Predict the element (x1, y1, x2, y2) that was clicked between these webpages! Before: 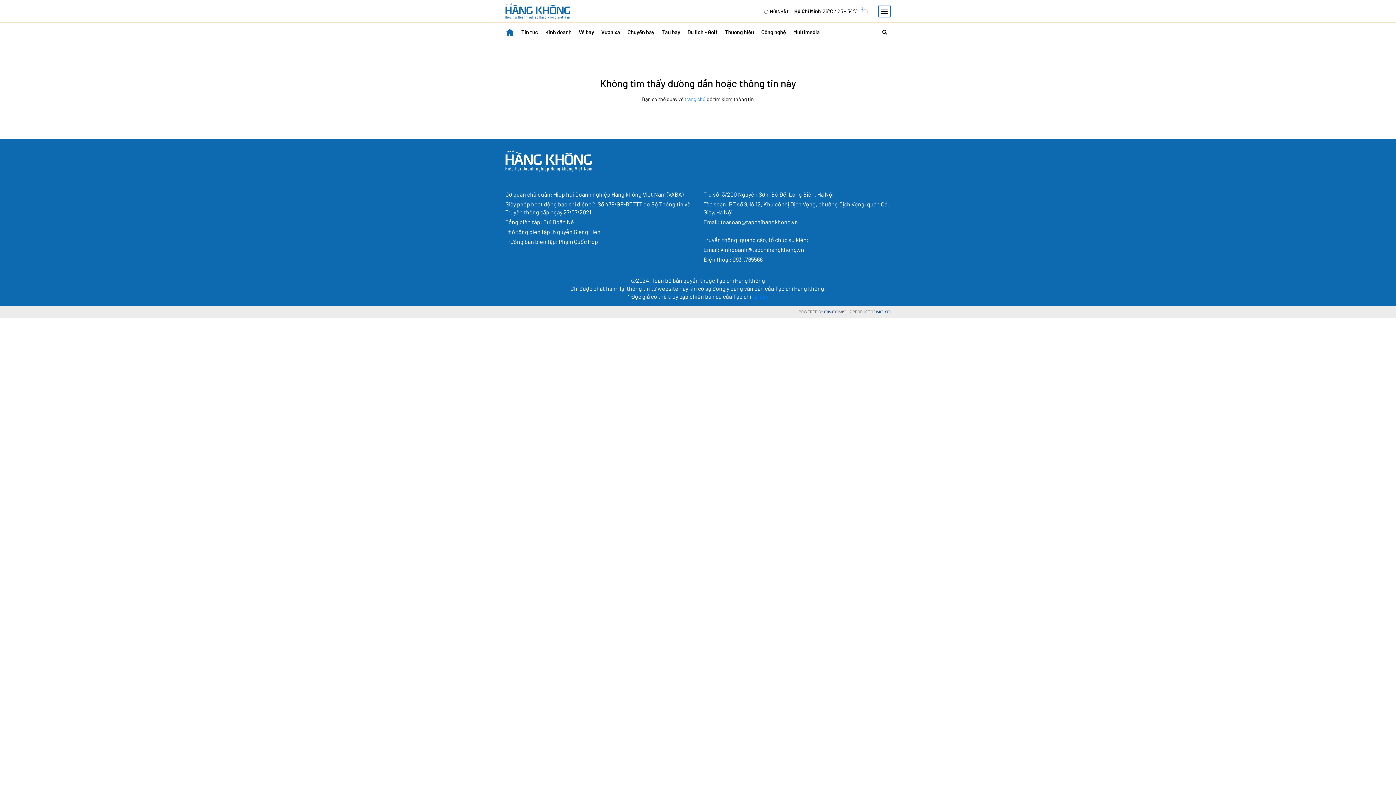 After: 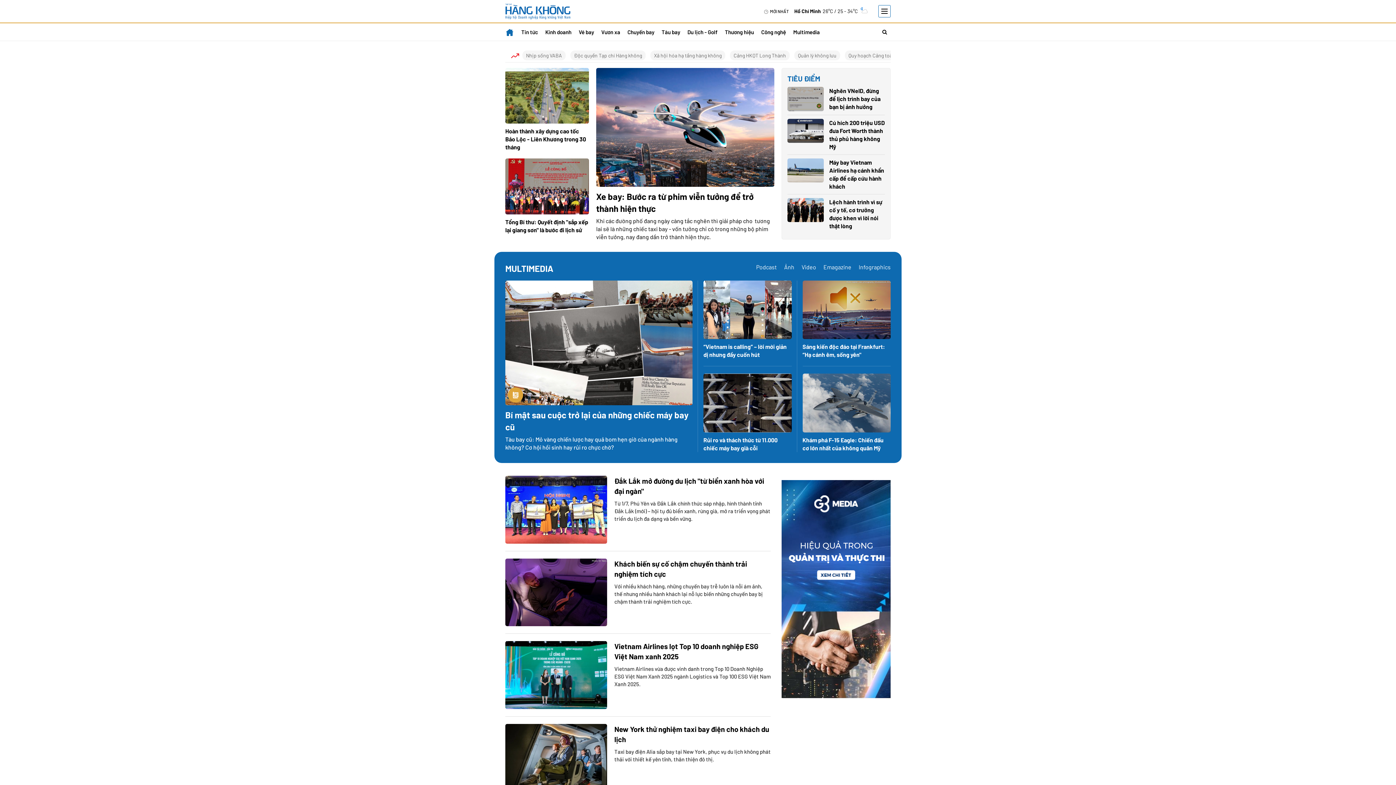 Action: bbox: (505, 7, 570, 13)